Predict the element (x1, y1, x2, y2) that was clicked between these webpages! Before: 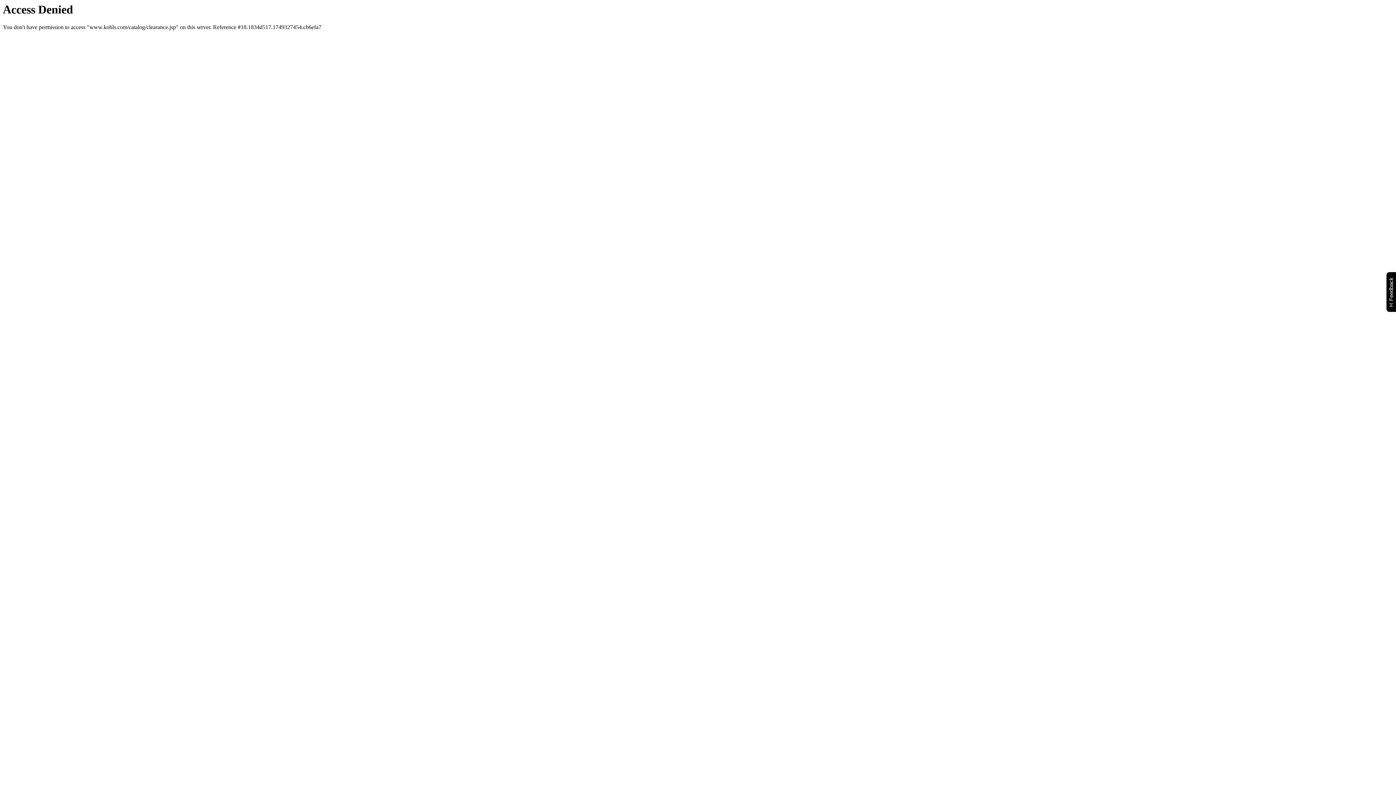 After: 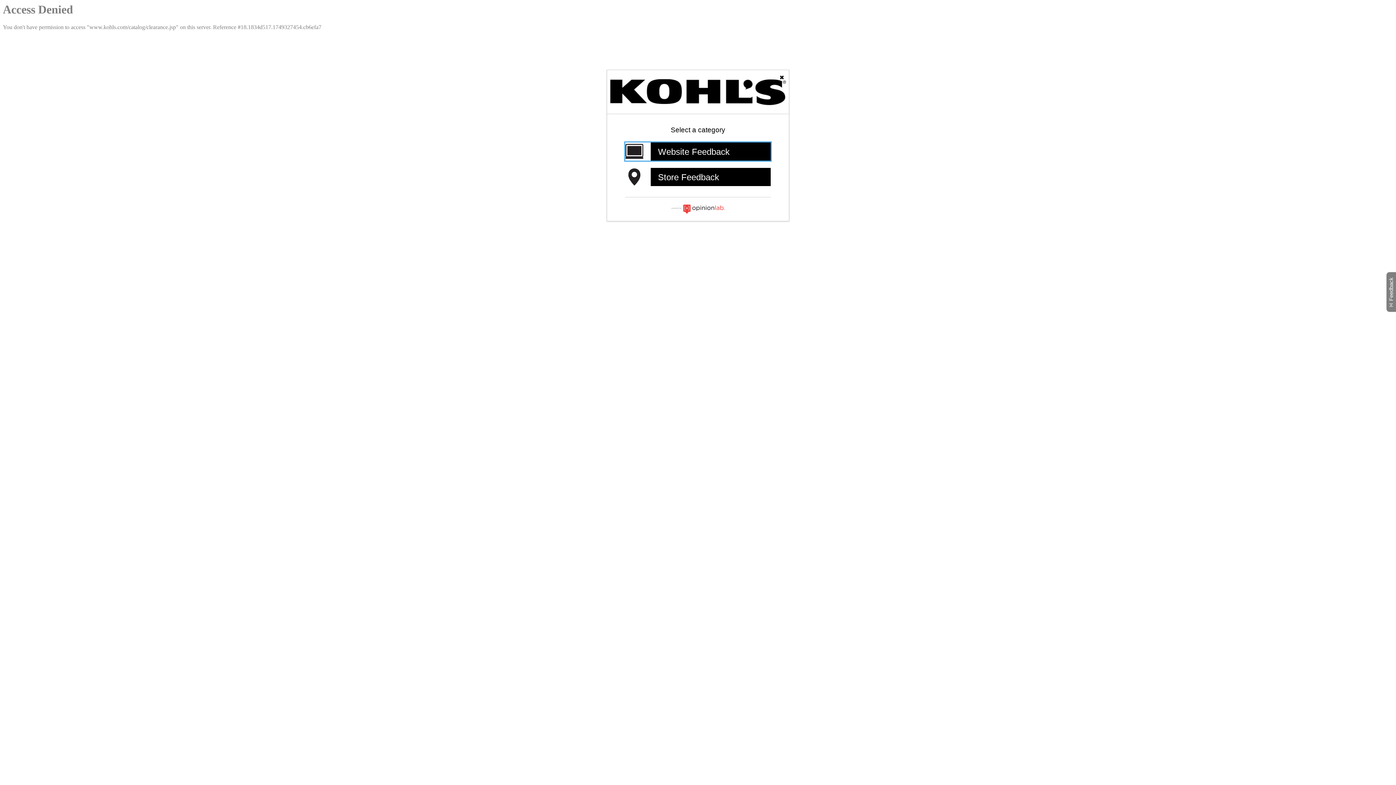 Action: bbox: (1386, 271, 1399, 312) label: Feedback
Will open a new window